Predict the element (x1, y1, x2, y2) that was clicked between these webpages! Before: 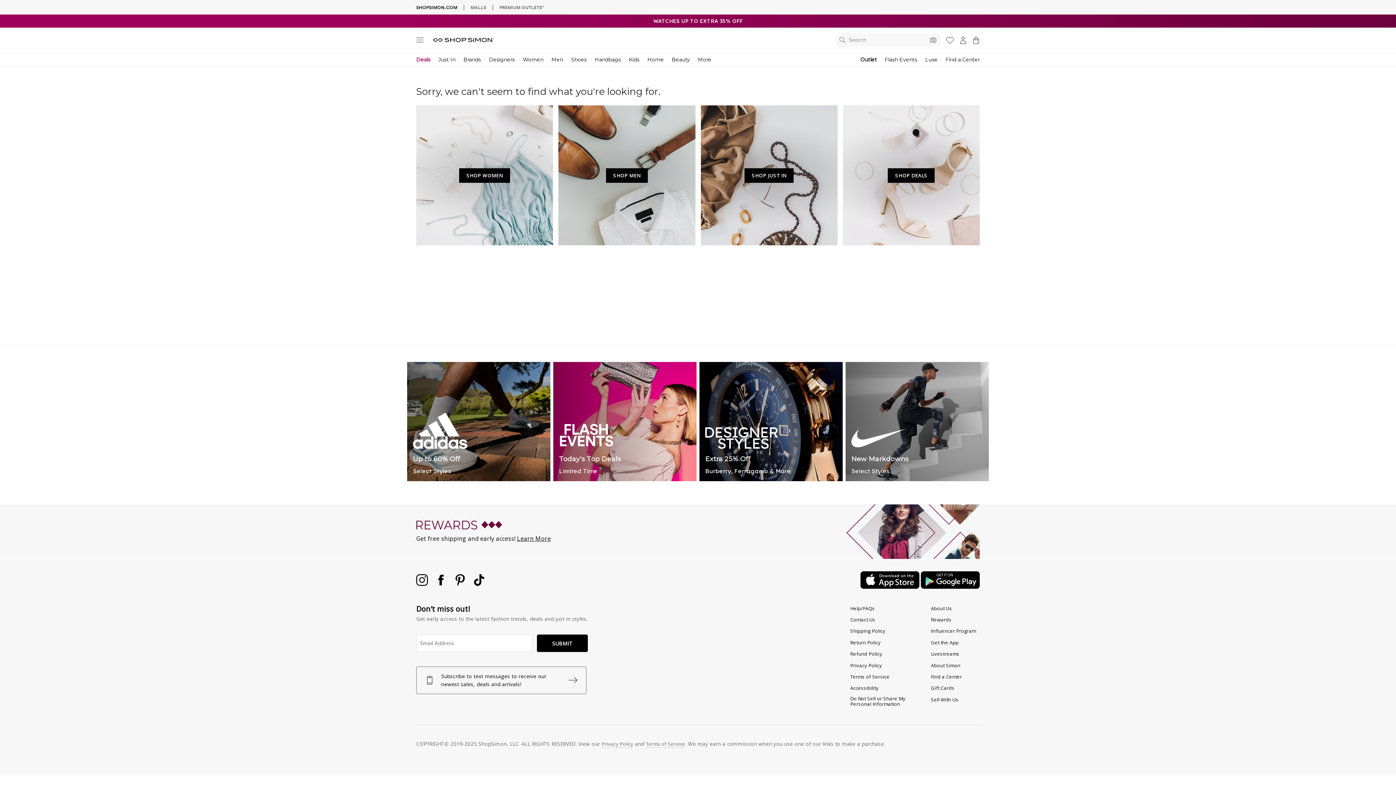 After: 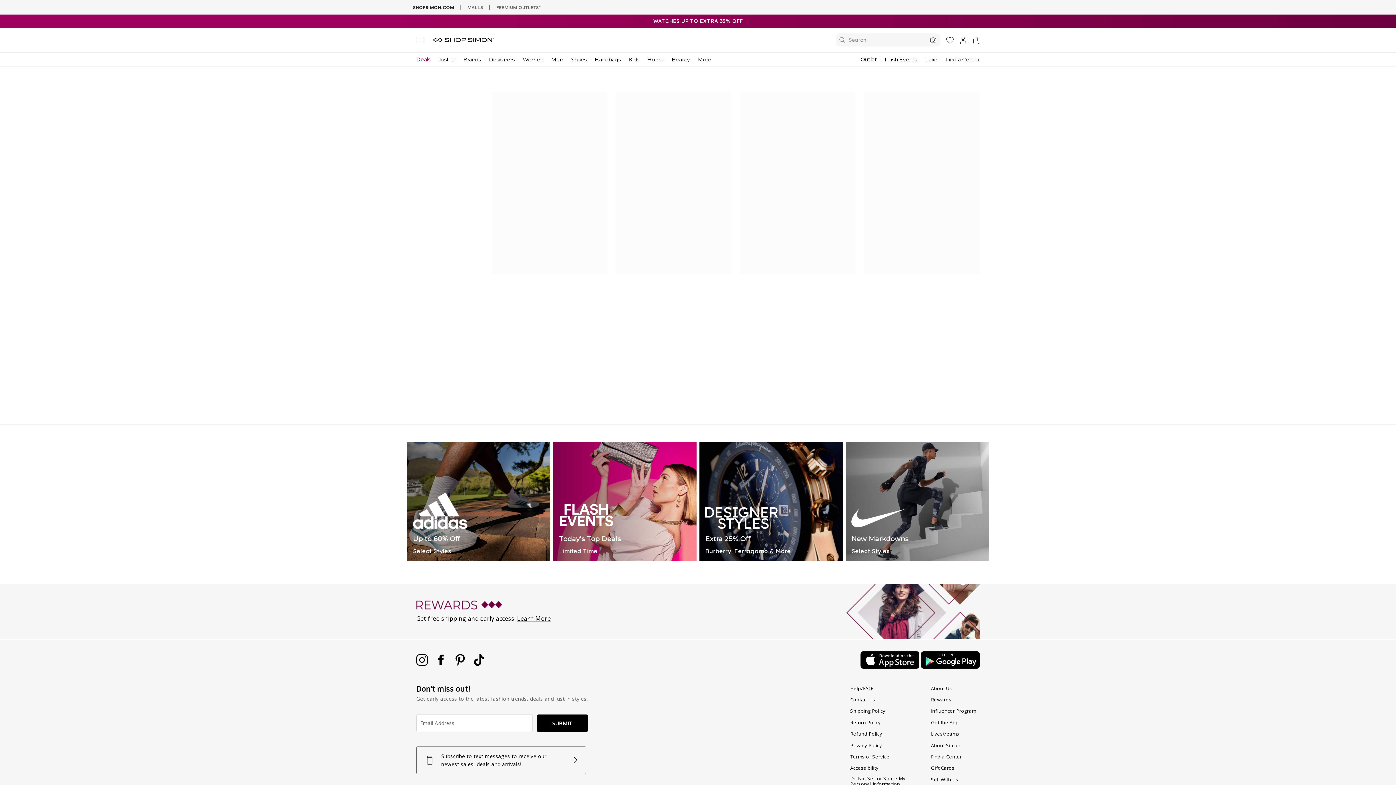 Action: bbox: (590, 52, 625, 66) label: Handbags